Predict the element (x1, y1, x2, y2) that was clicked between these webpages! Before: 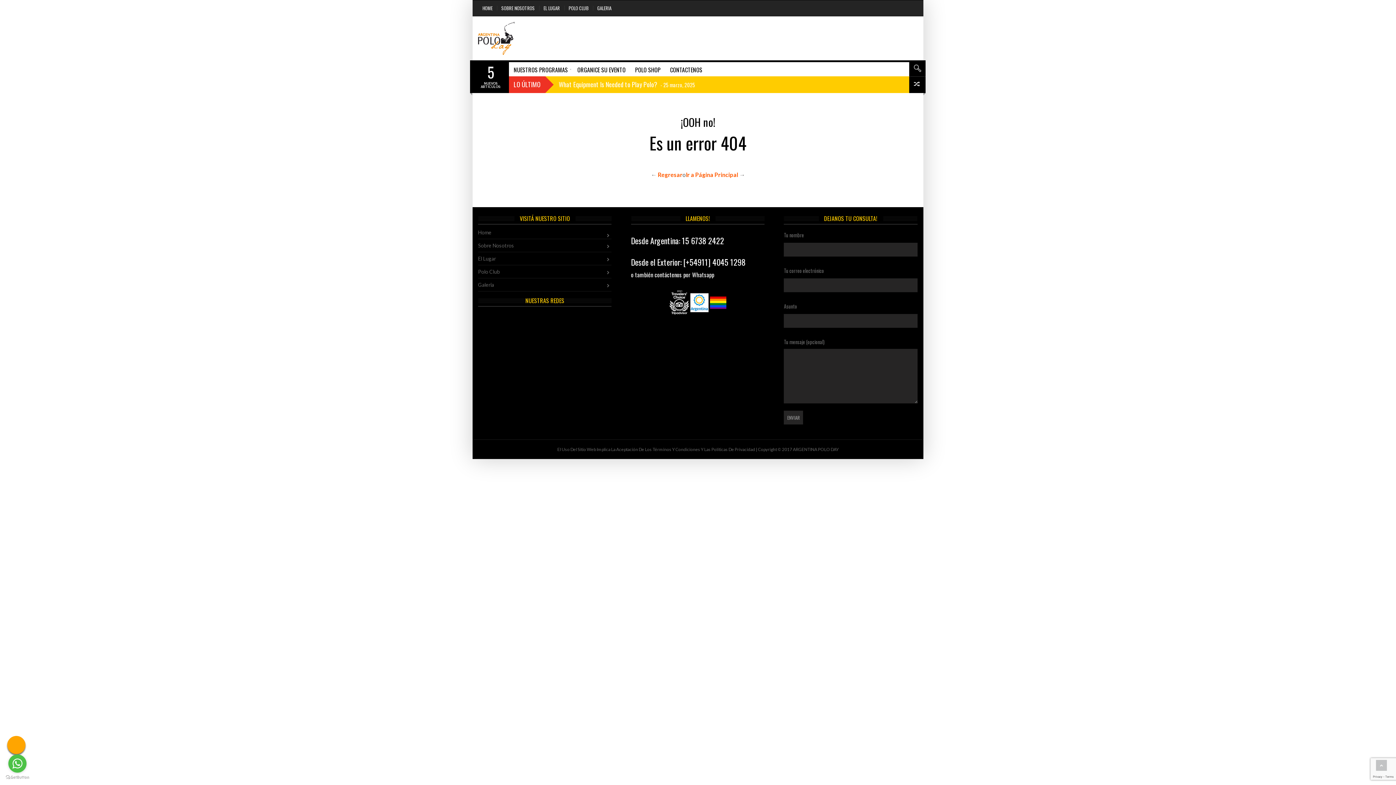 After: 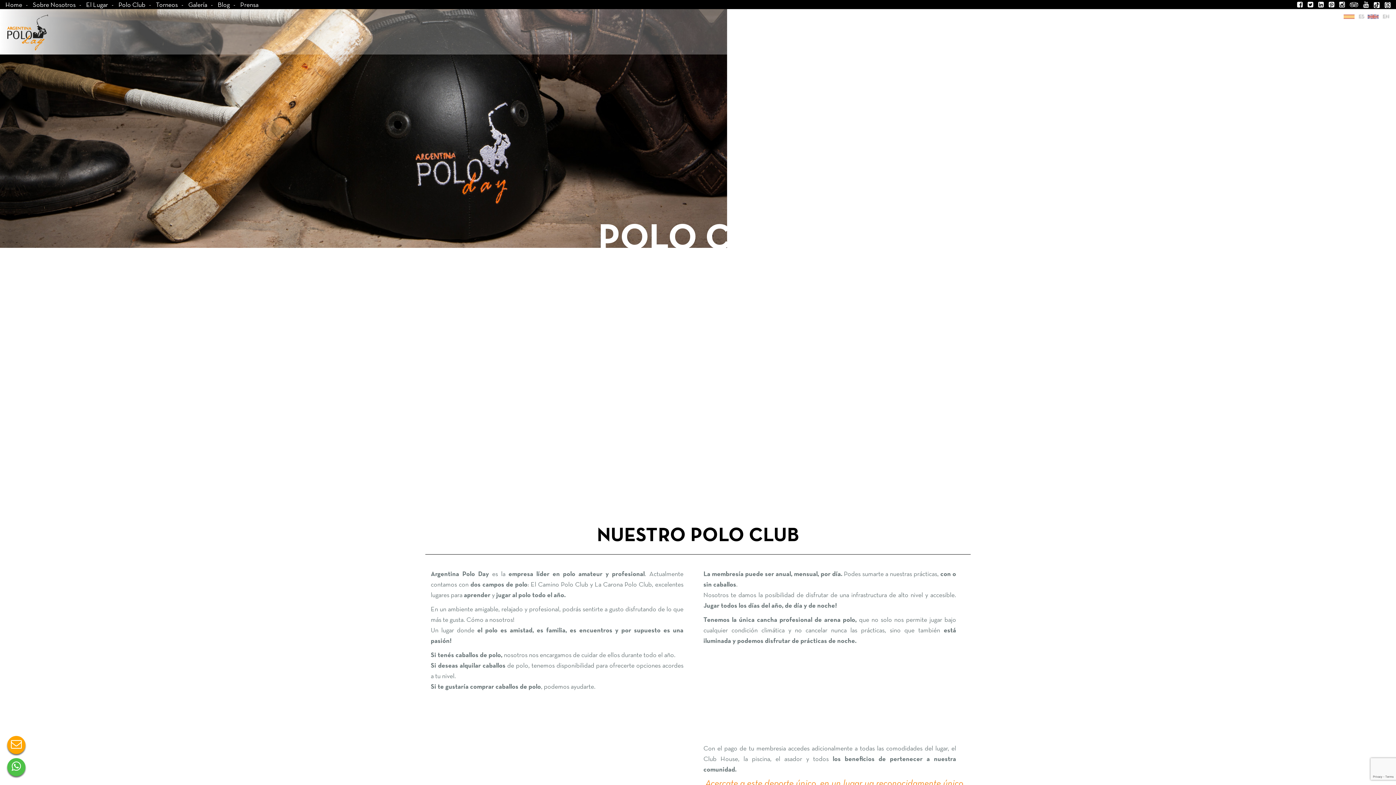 Action: bbox: (478, 268, 500, 275) label: Polo Club